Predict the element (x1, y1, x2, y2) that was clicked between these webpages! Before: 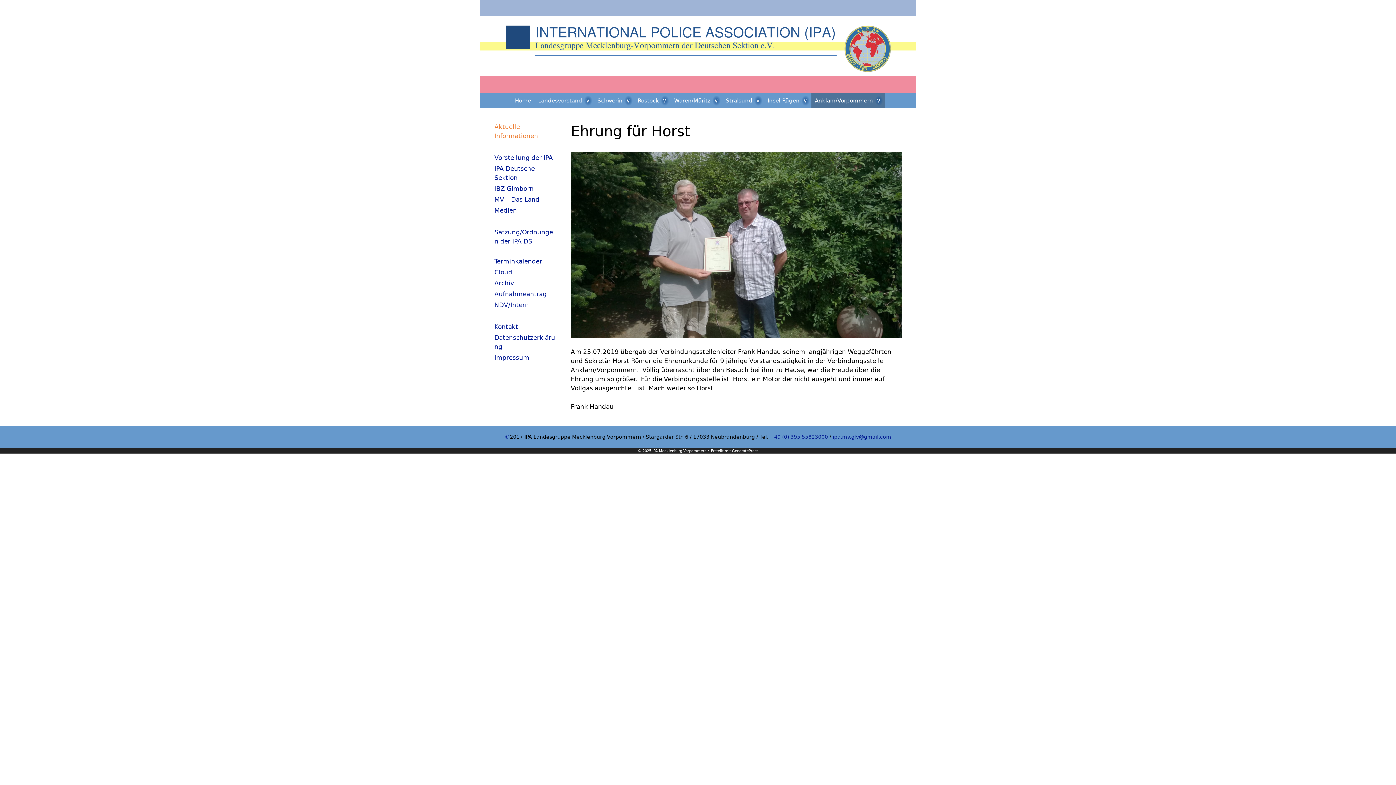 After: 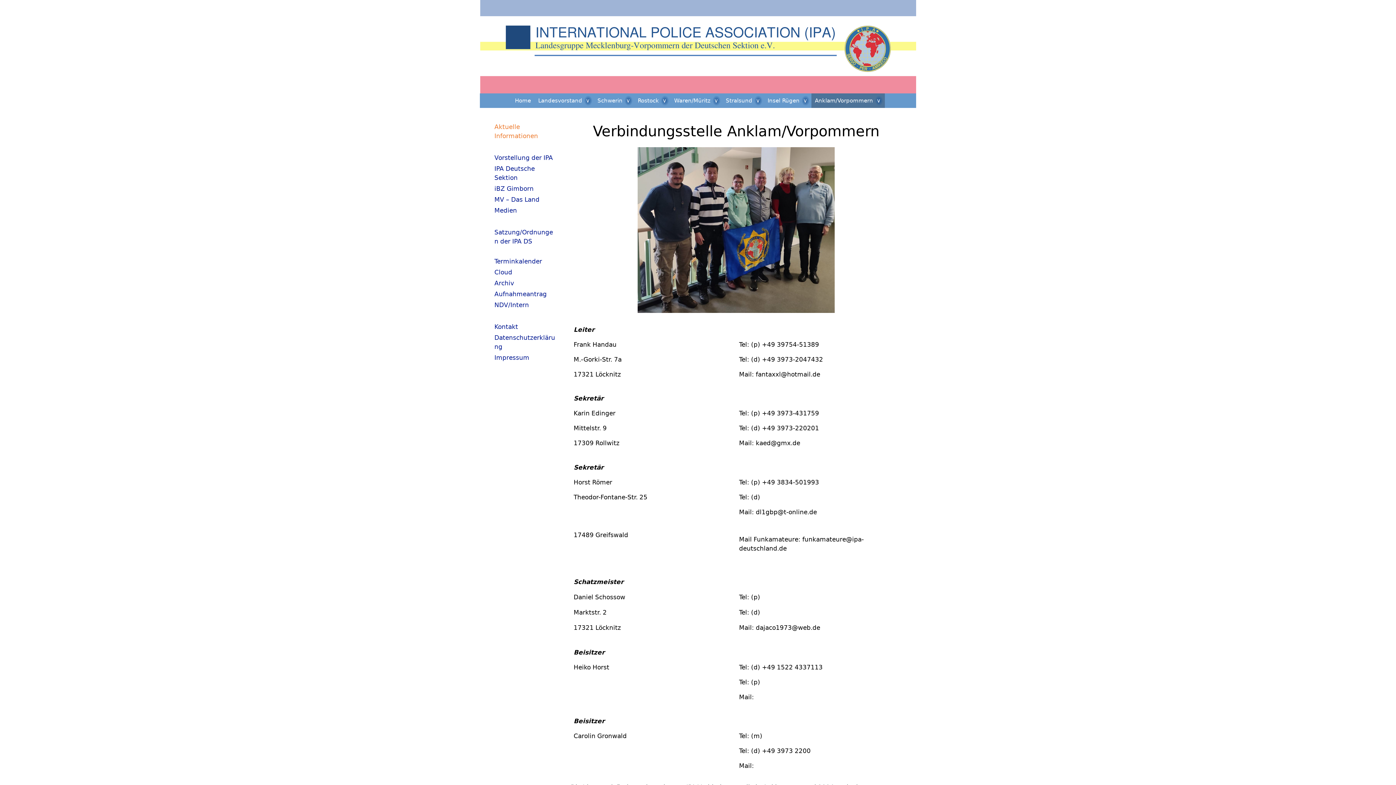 Action: bbox: (811, 93, 884, 108) label: Anklam/Vorpommern